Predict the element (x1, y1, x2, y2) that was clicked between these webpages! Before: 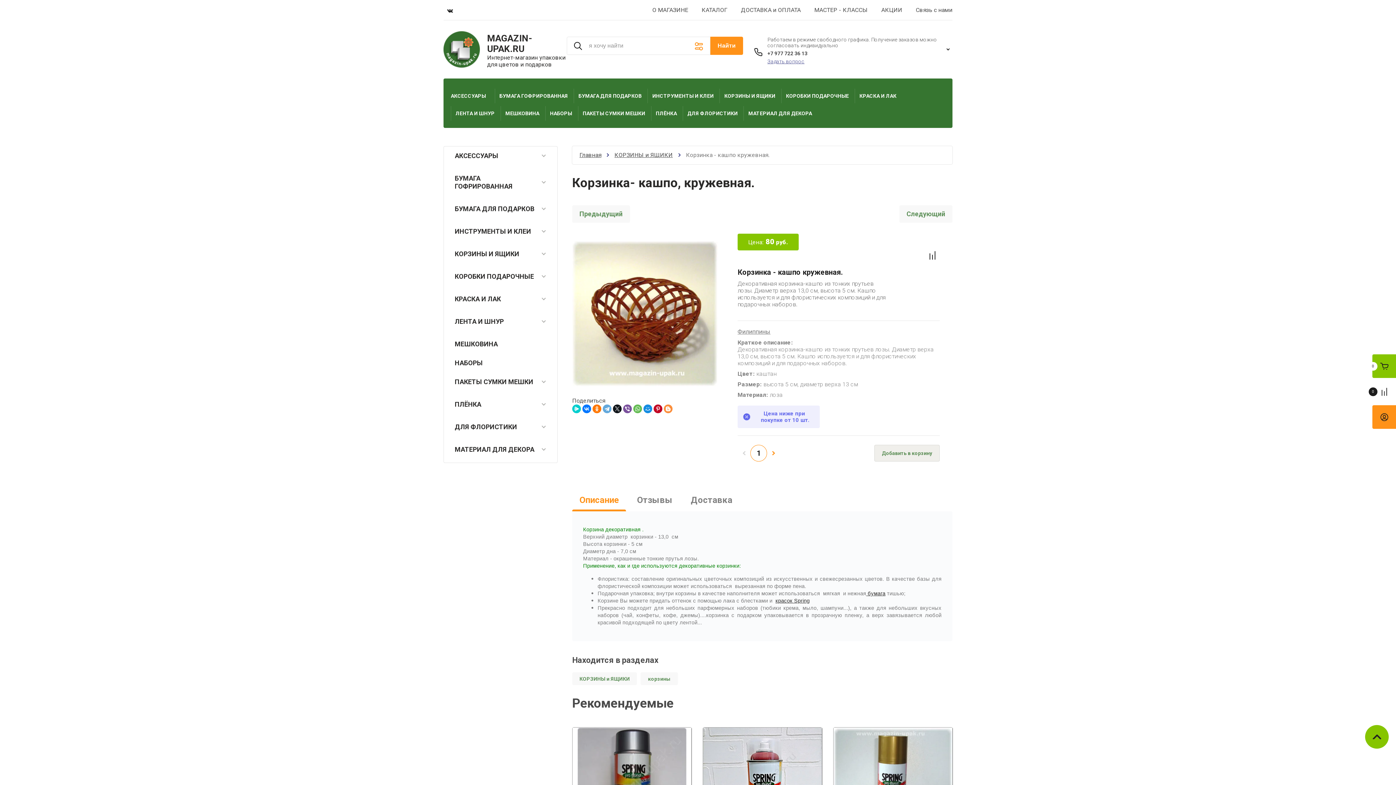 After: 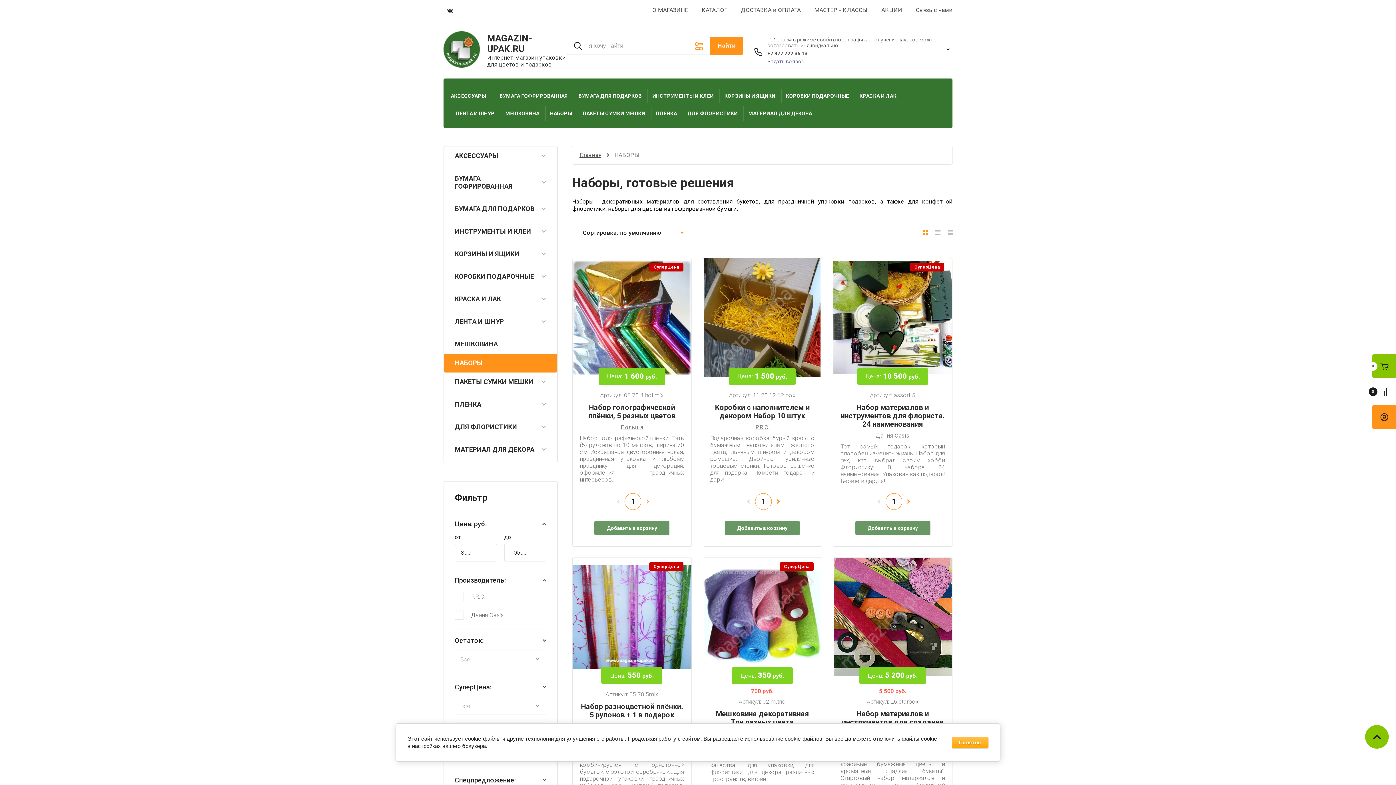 Action: label: НАБОРЫ bbox: (545, 106, 576, 120)